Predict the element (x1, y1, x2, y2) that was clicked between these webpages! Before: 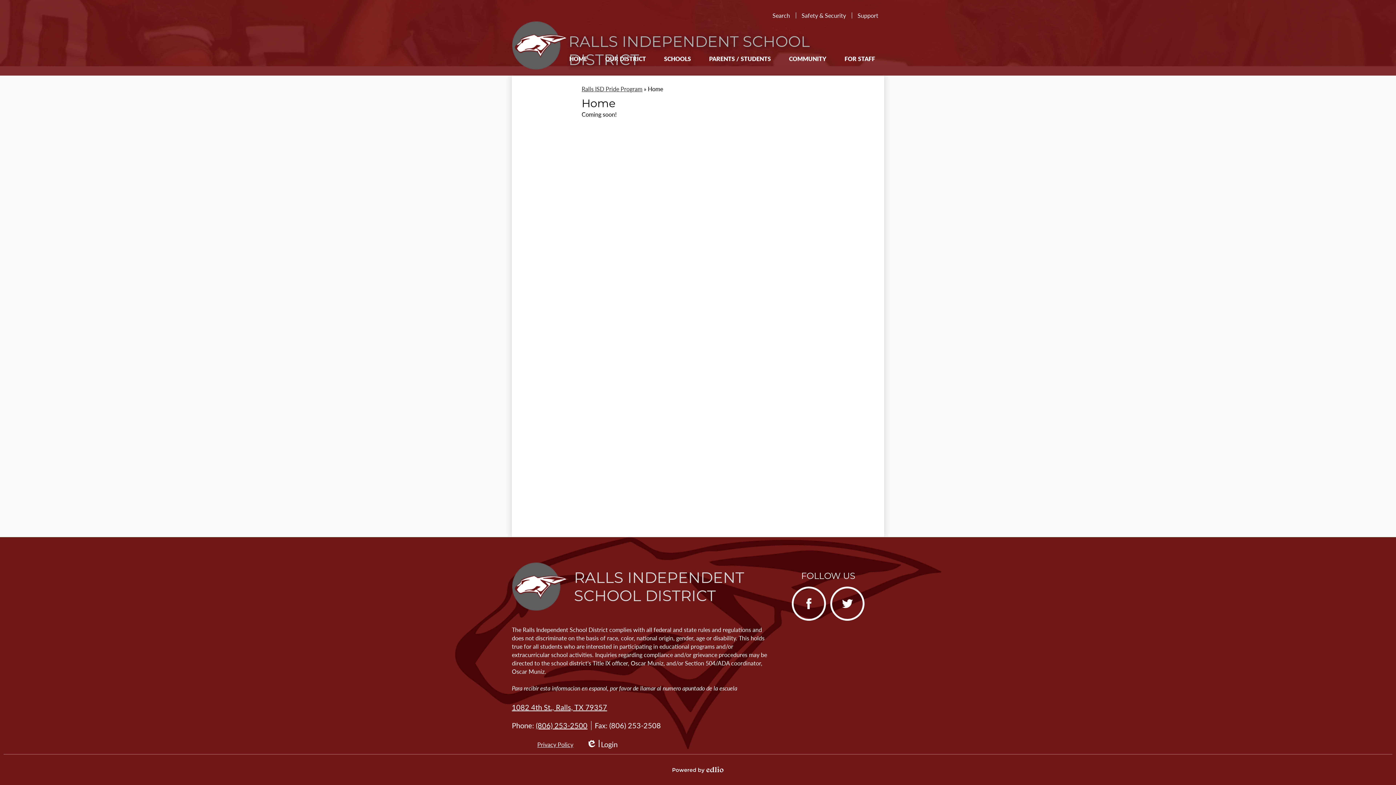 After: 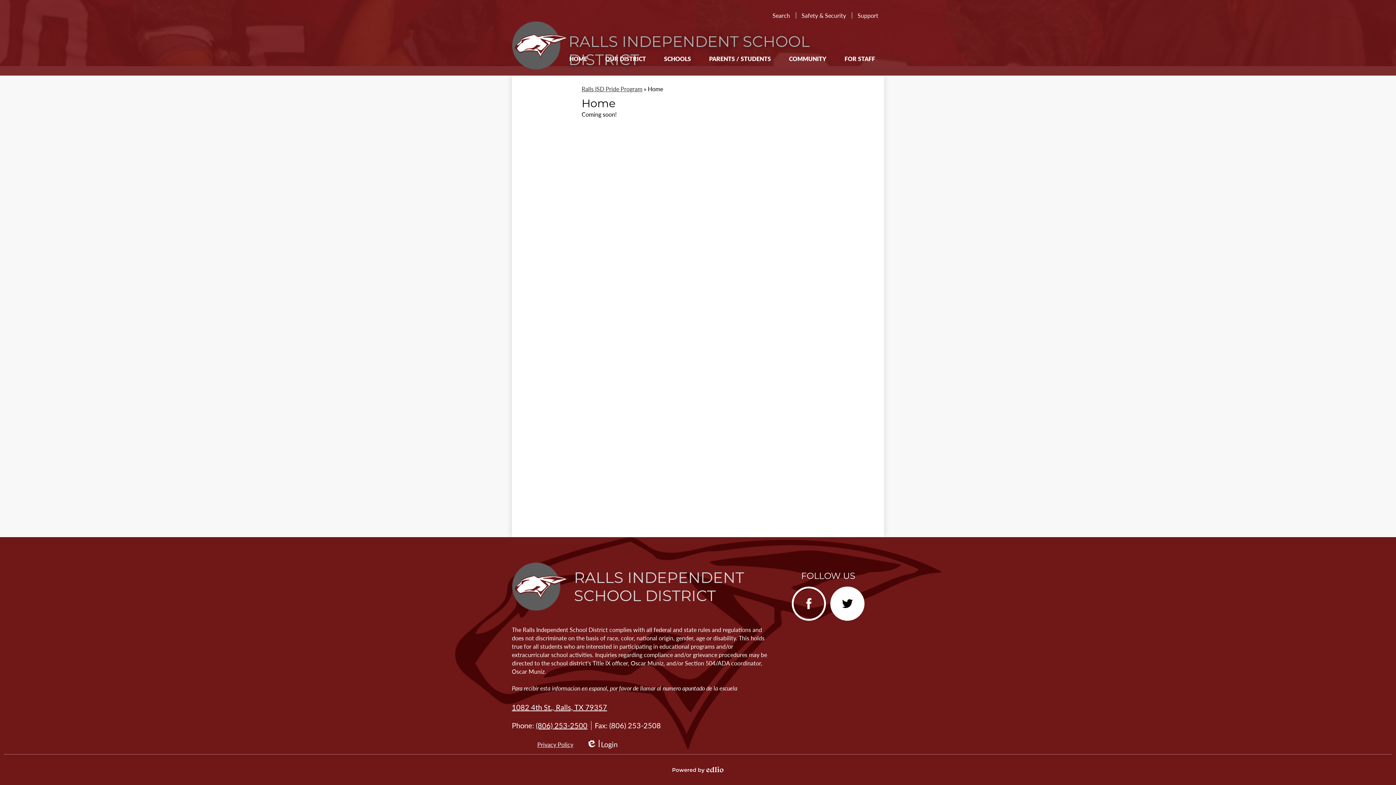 Action: label: Twitter bbox: (830, 586, 864, 621)